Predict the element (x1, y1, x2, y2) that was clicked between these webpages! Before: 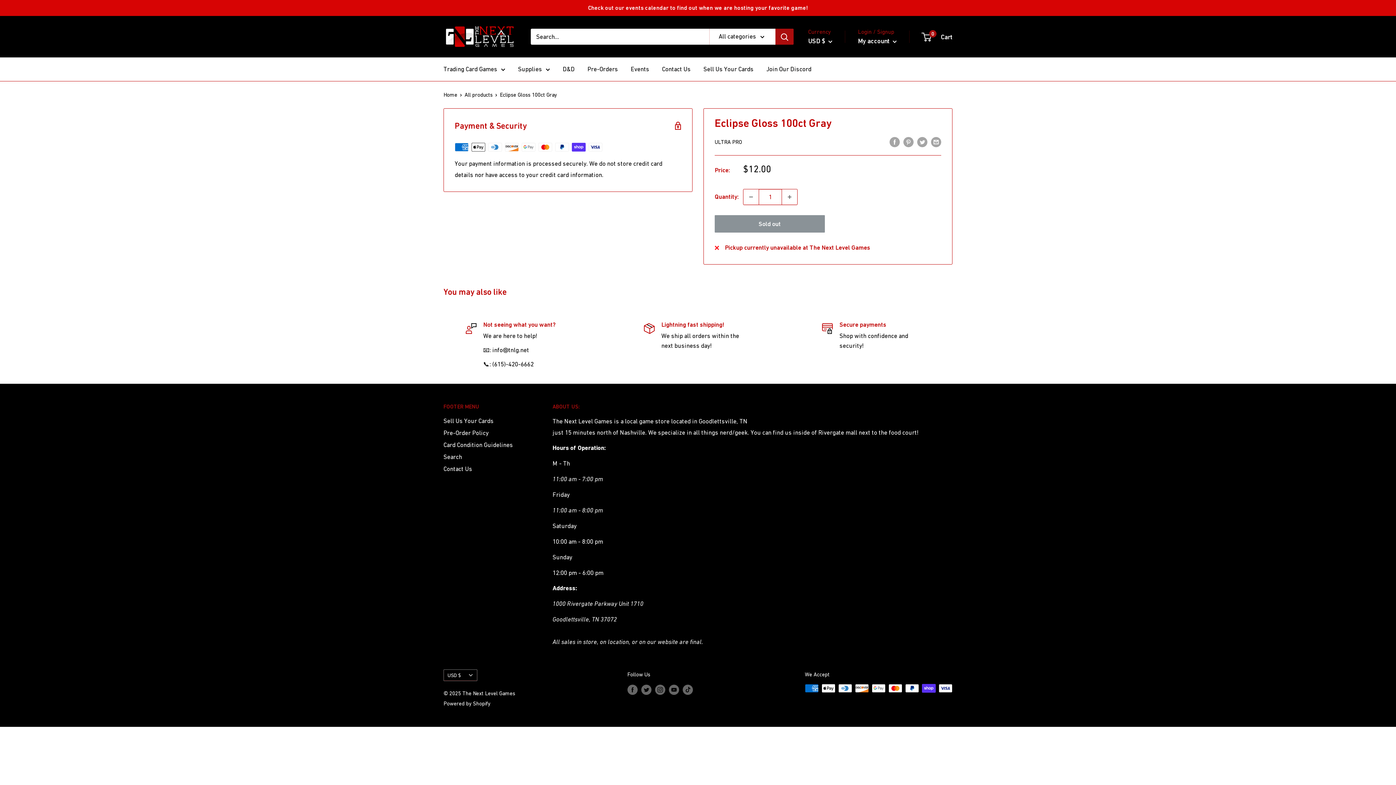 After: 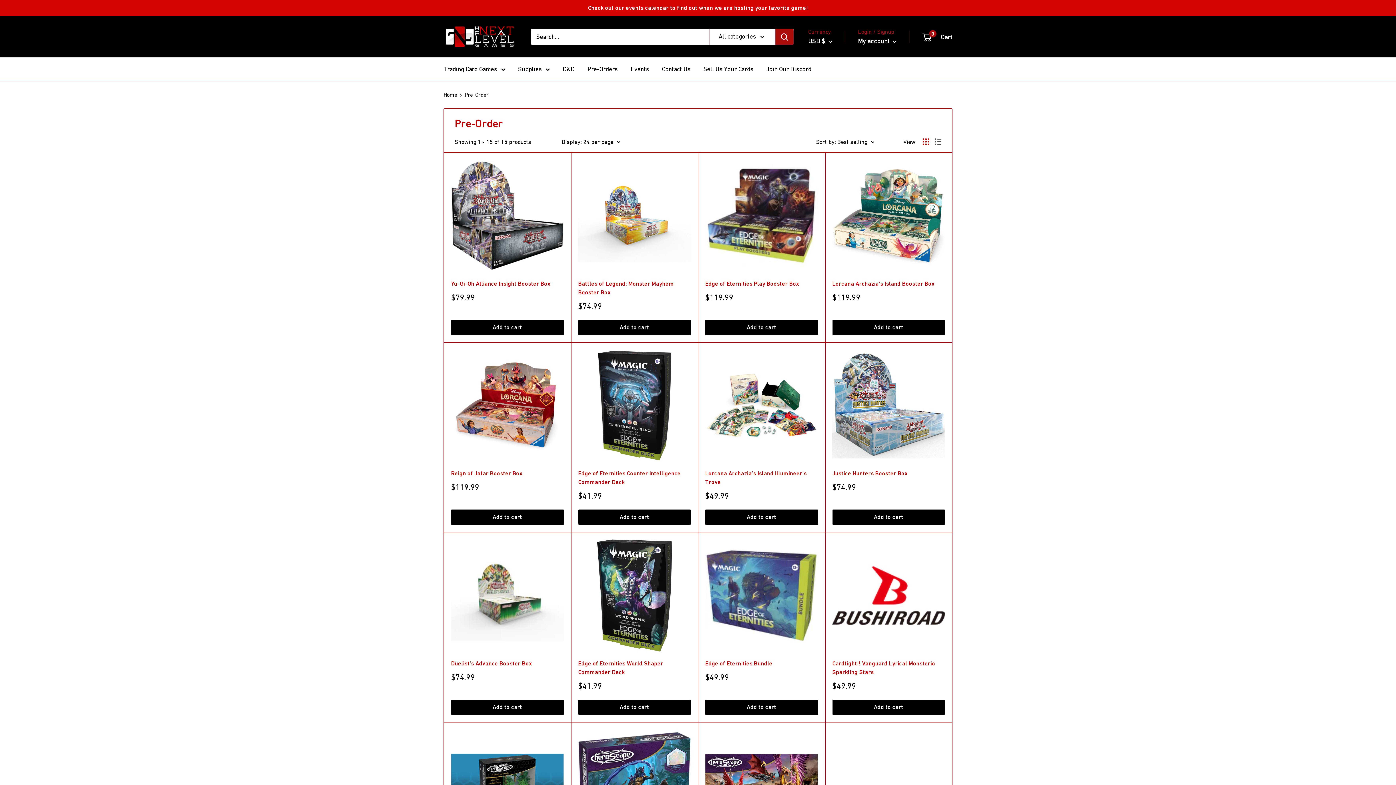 Action: bbox: (587, 63, 618, 74) label: Pre-Orders